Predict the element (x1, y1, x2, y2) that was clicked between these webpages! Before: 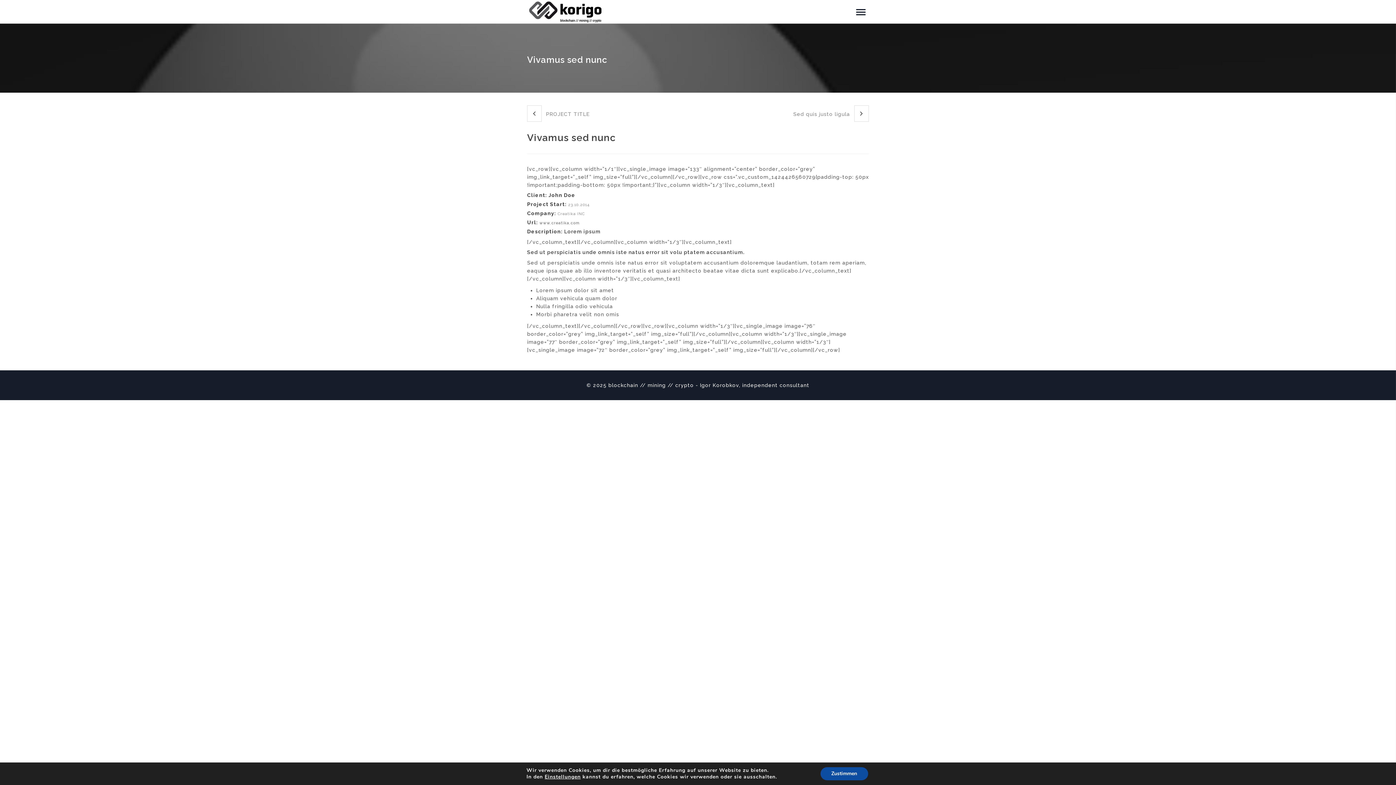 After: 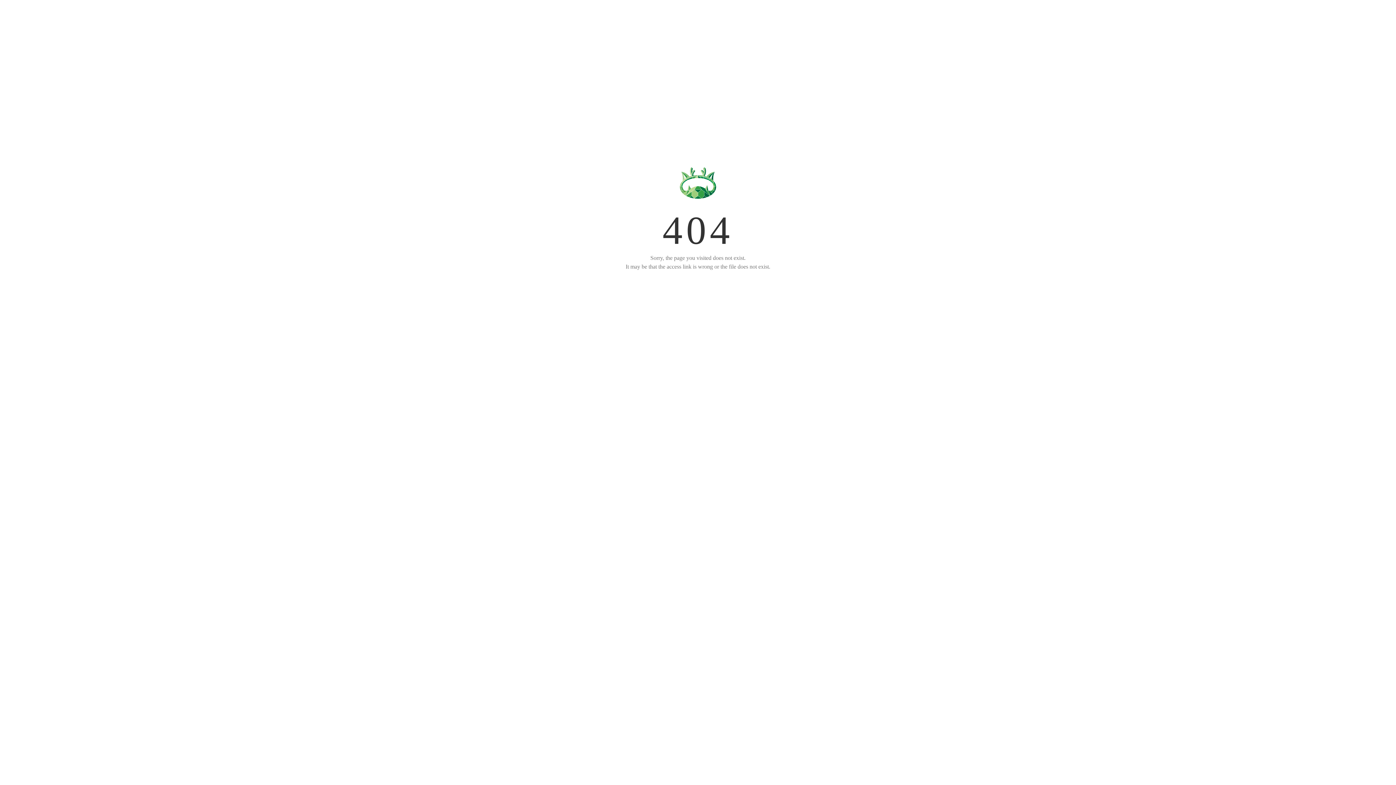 Action: bbox: (539, 220, 580, 225) label: www.creatika.com